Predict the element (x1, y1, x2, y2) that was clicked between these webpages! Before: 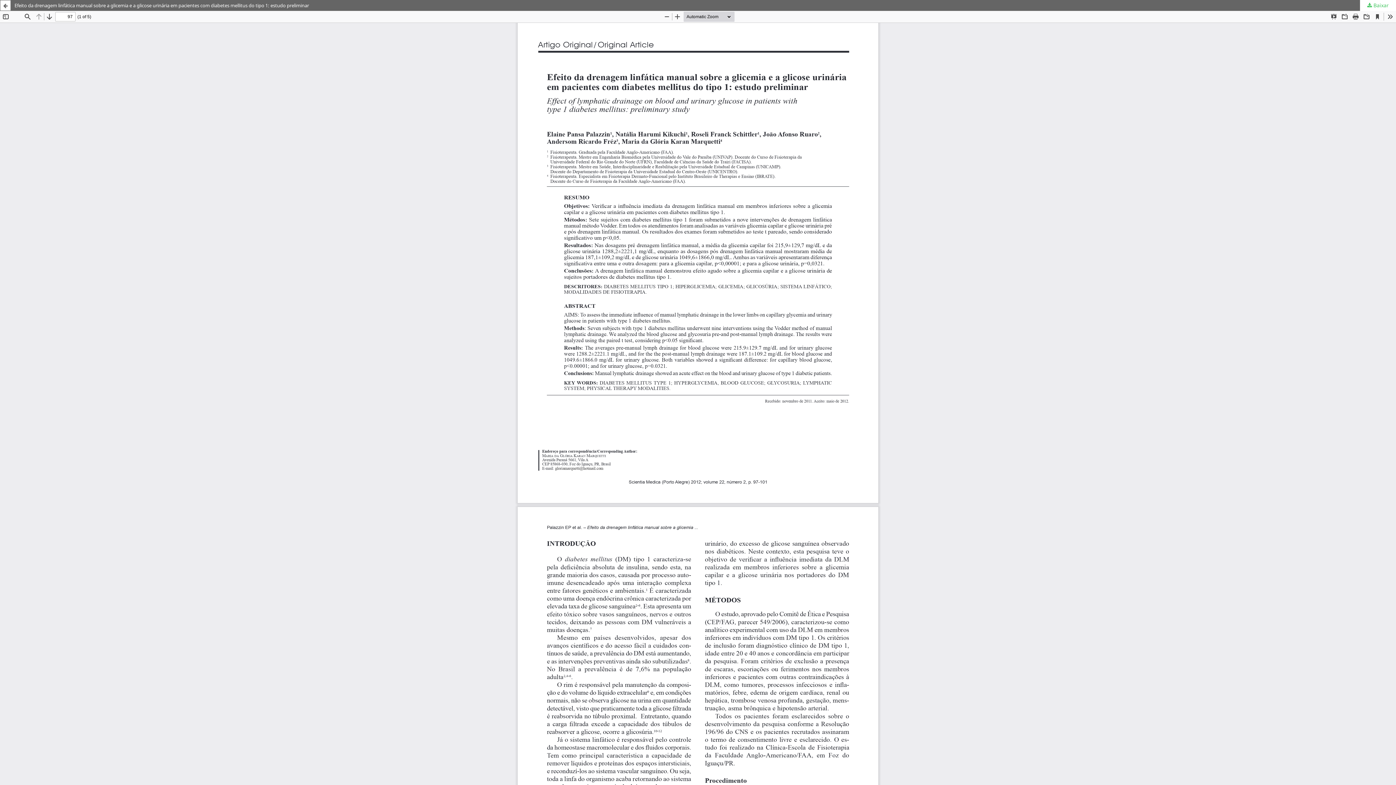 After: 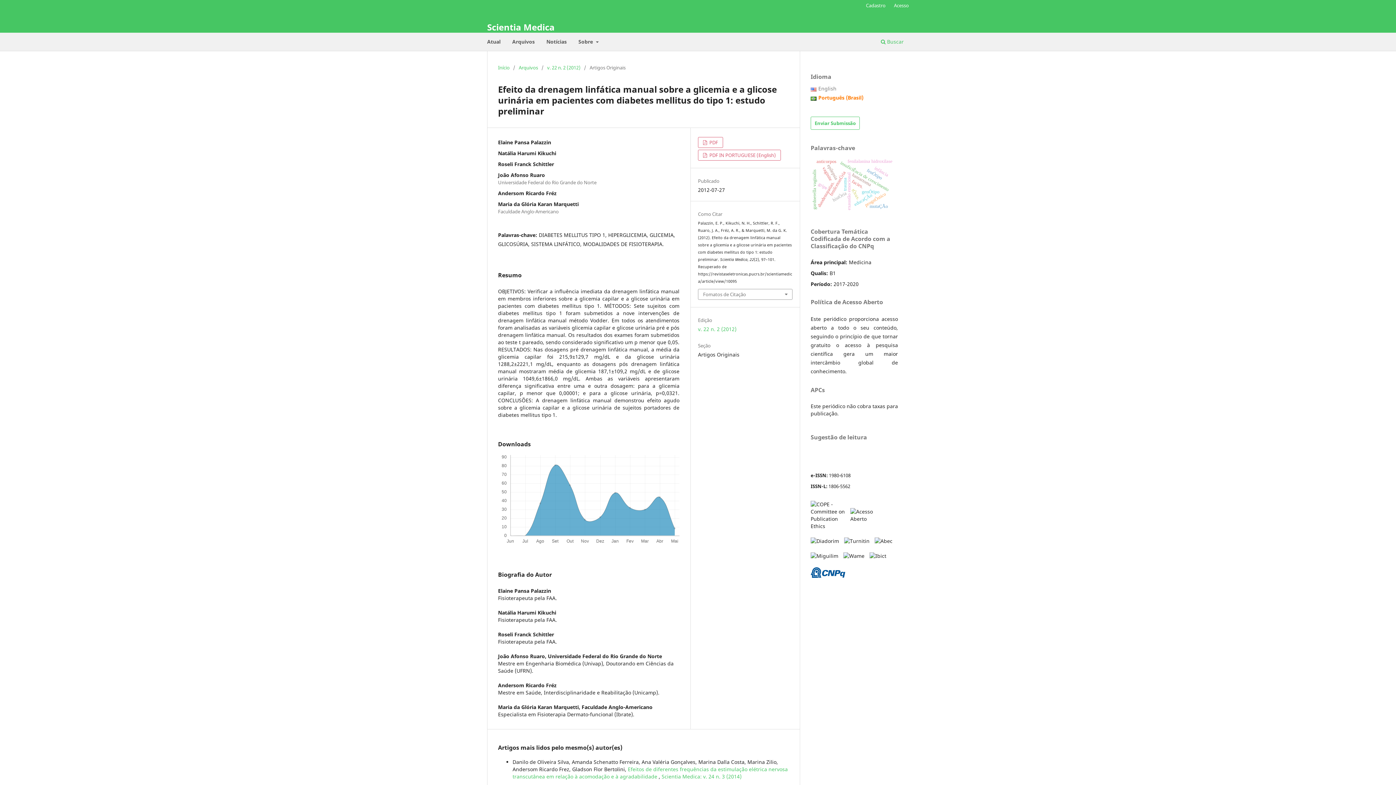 Action: label: Efeito da drenagem linfática manual sobre a glicemia e a glicose urinária em pacientes com diabetes mellitus do tipo 1: estudo preliminar bbox: (0, 0, 1396, 10)